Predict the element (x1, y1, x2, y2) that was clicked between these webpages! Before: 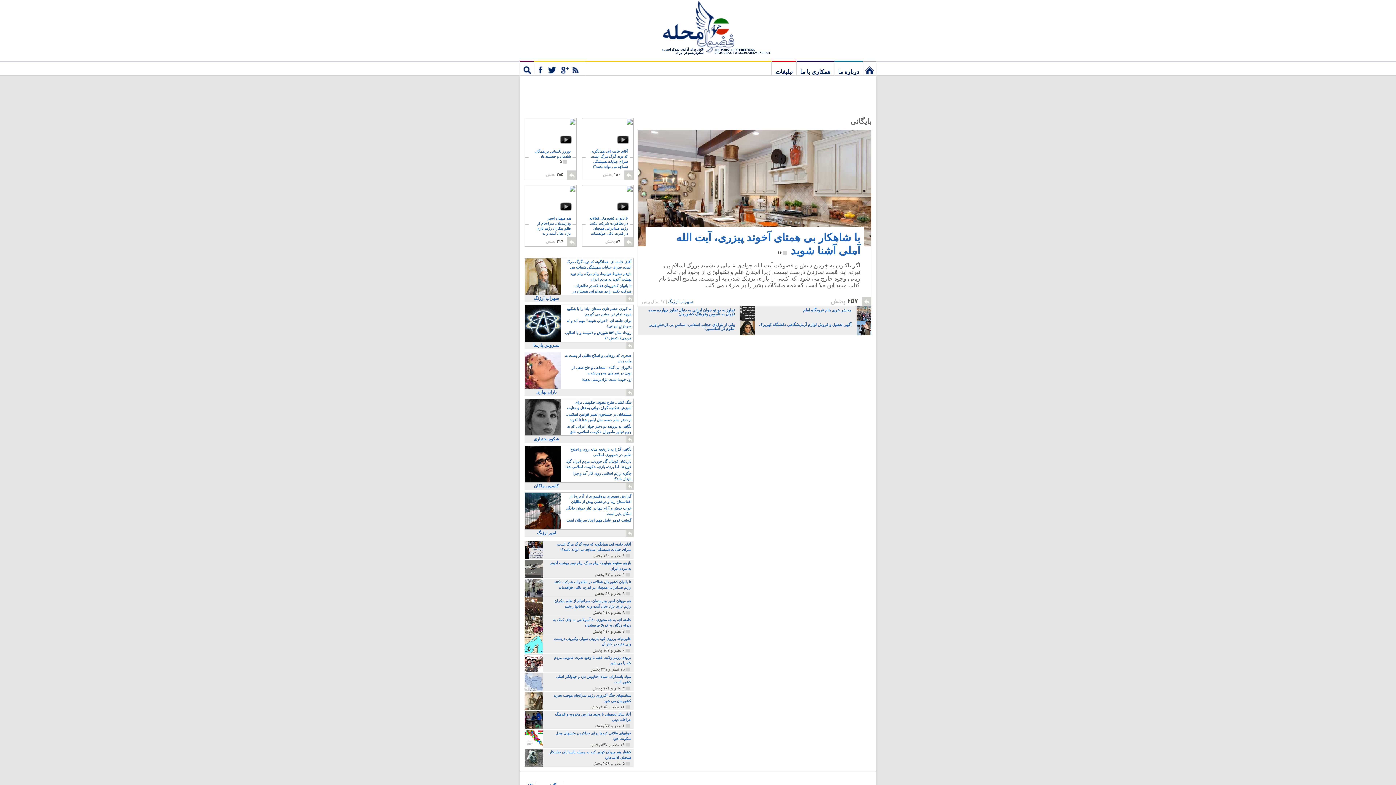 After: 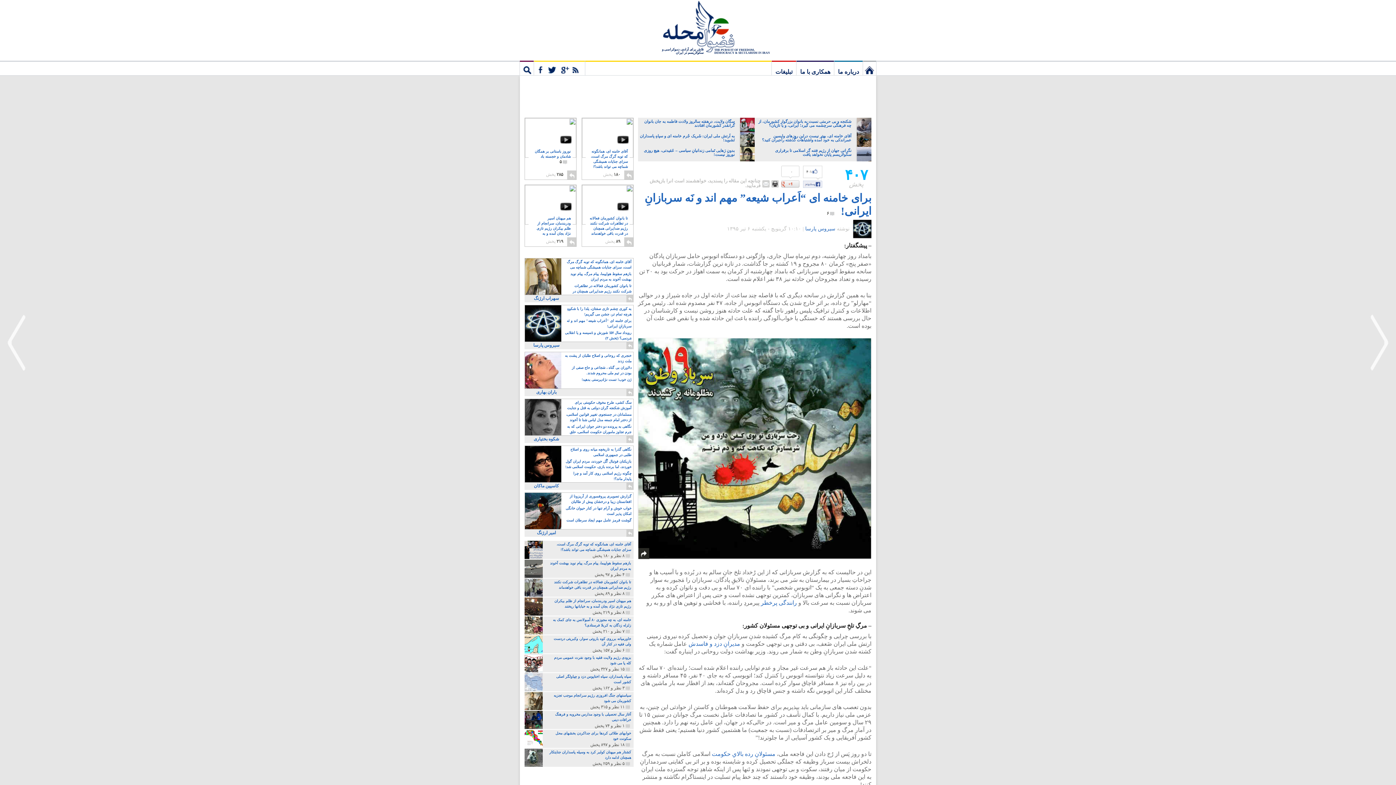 Action: label: برای خامنه ای "اَعراب شیعه" مهم اند و نَه سربازانِ ایرانی! bbox: (563, 317, 633, 329)